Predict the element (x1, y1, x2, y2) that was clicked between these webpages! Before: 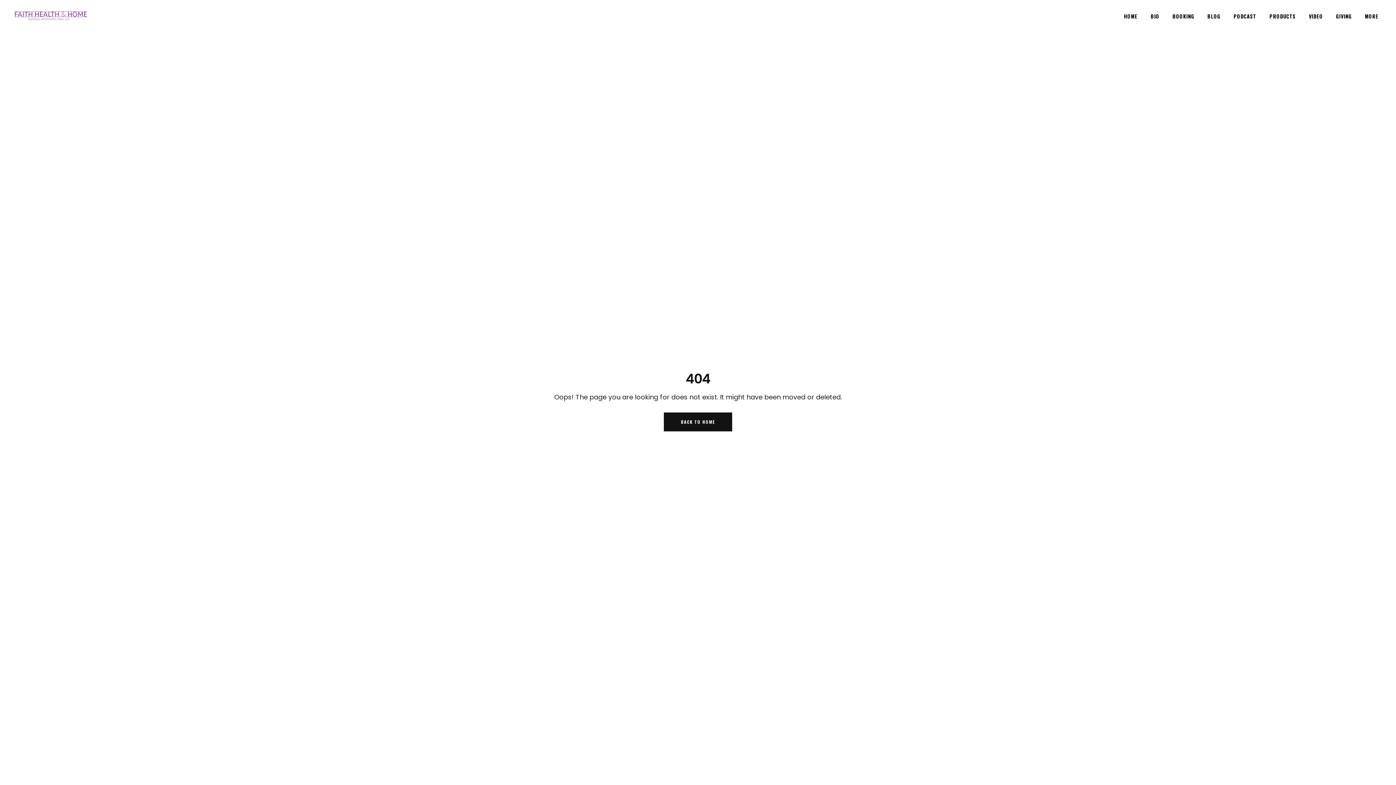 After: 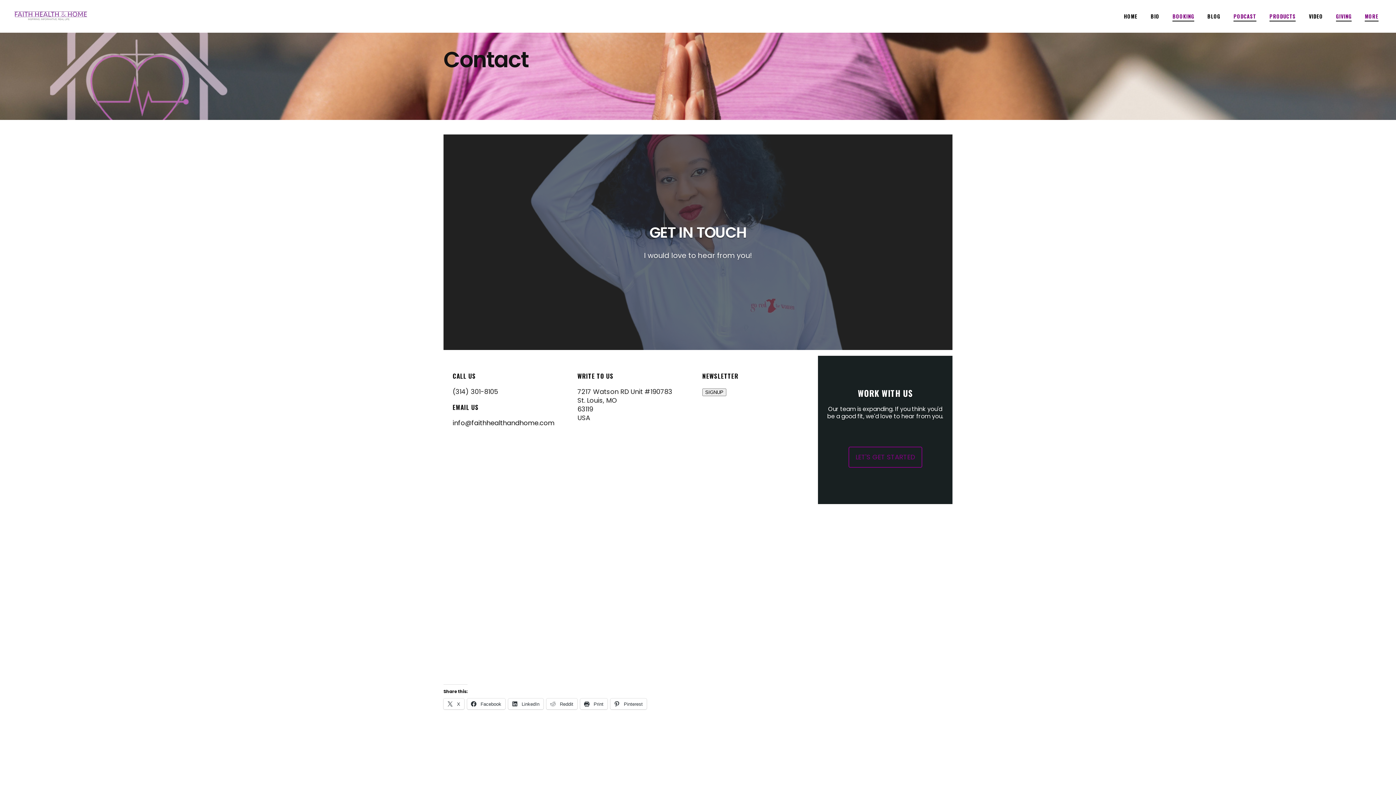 Action: label: PRODUCTS bbox: (1263, 0, 1302, 32)